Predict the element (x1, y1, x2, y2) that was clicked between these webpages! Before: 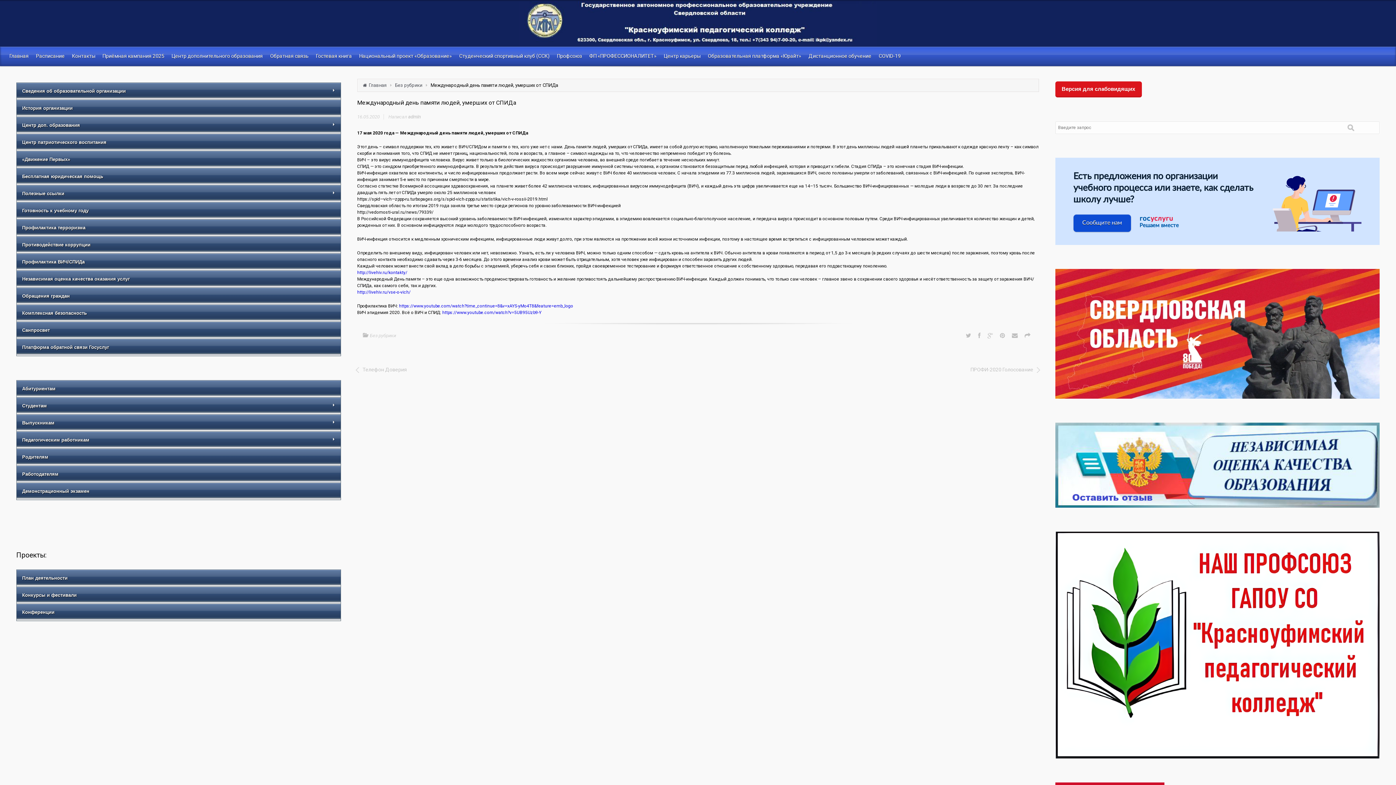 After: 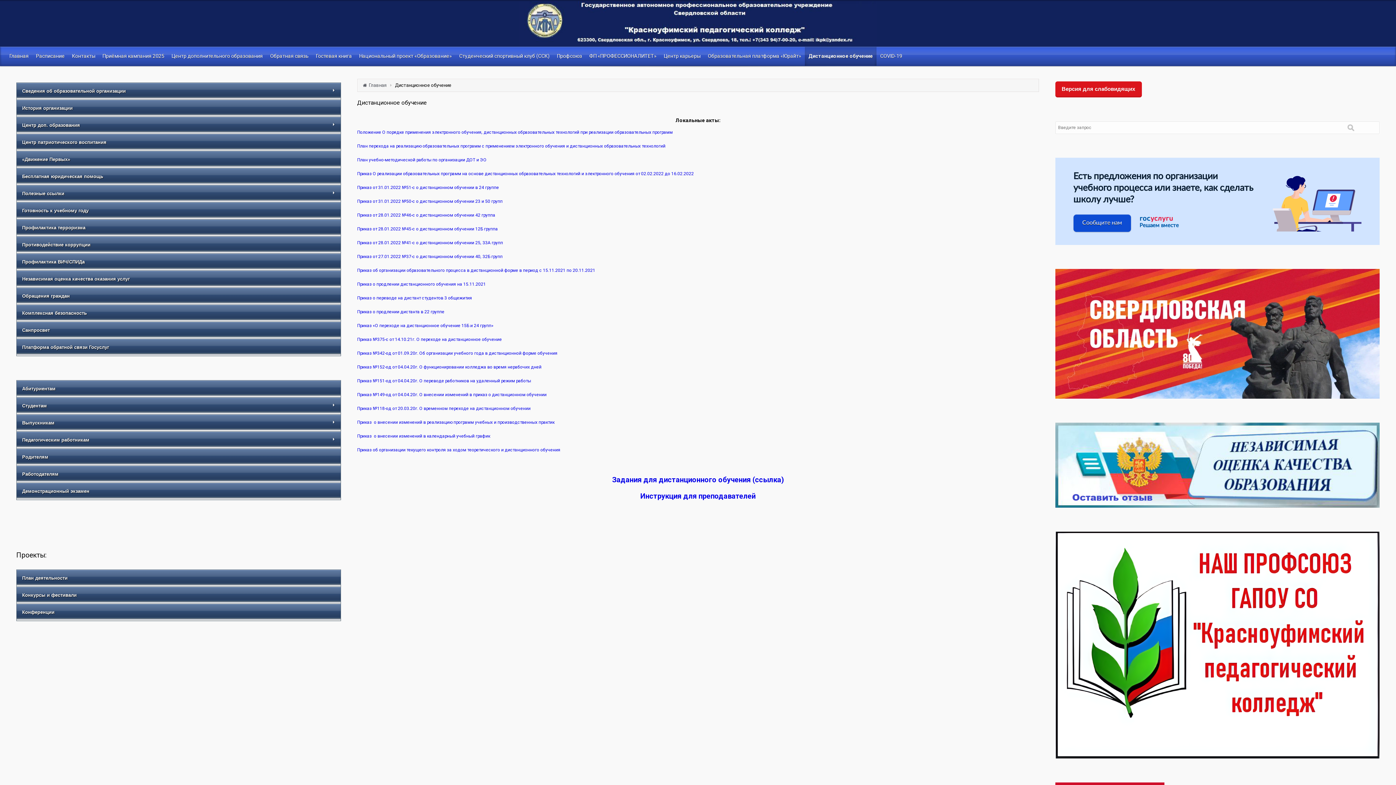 Action: bbox: (805, 46, 875, 65) label: Дистанционное обучение